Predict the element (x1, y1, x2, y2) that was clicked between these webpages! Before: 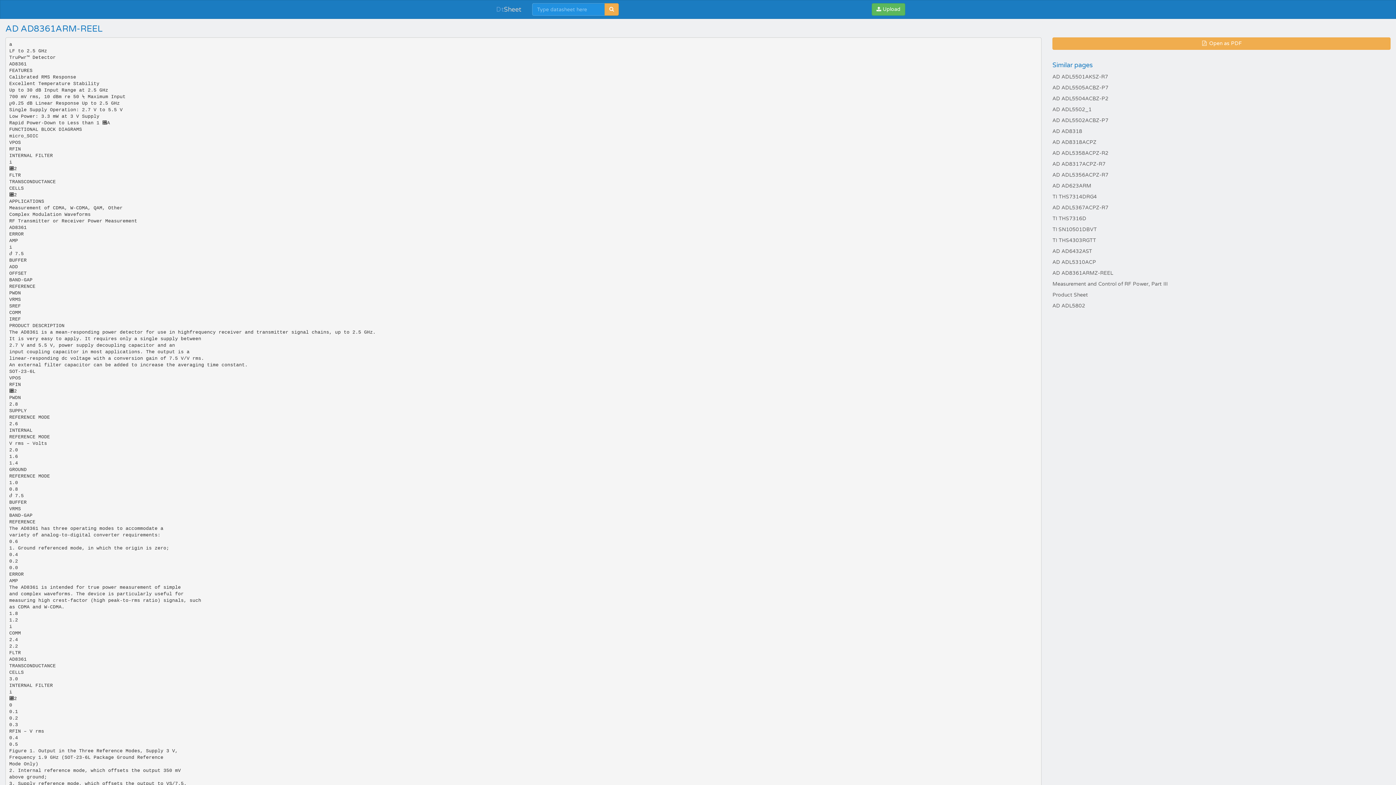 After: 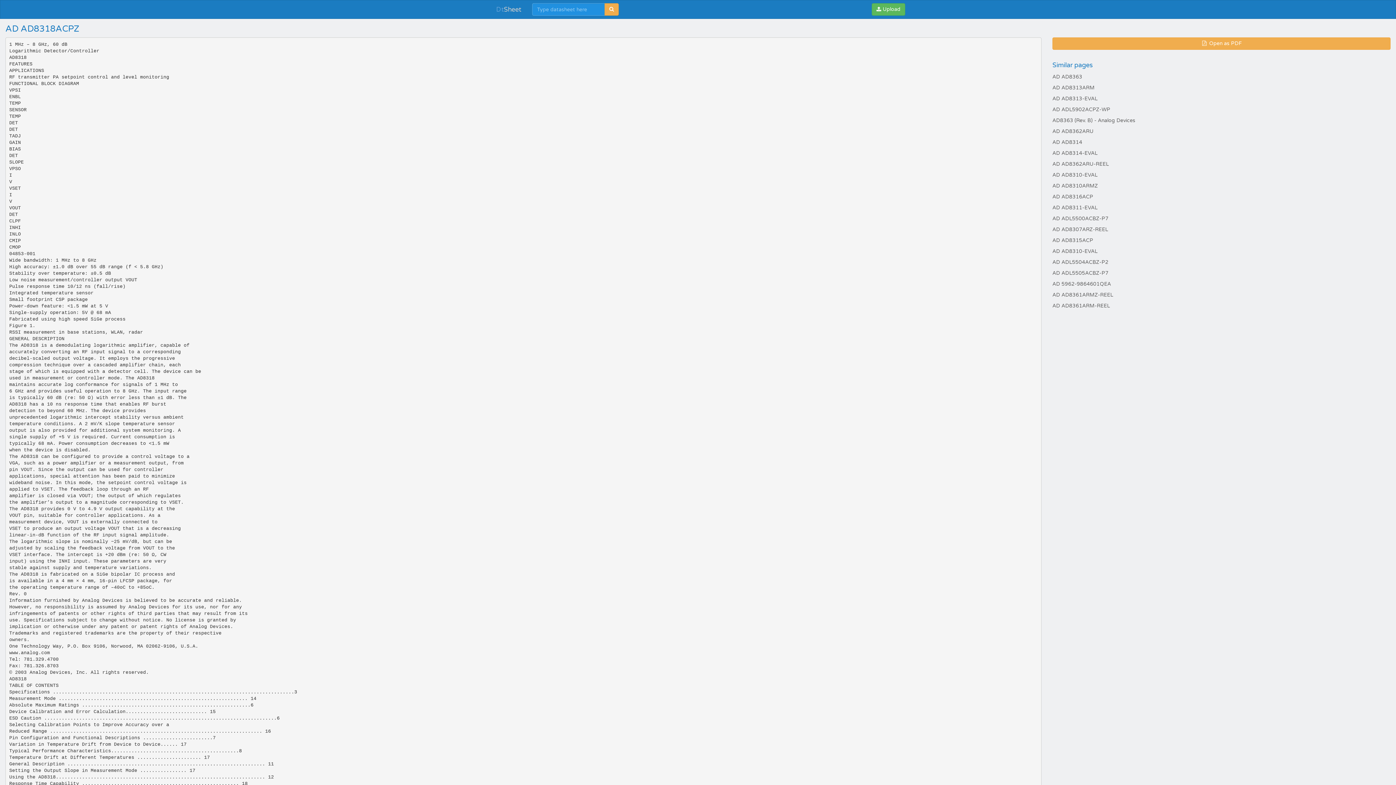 Action: label: AD AD8318ACPZ bbox: (1052, 139, 1096, 145)